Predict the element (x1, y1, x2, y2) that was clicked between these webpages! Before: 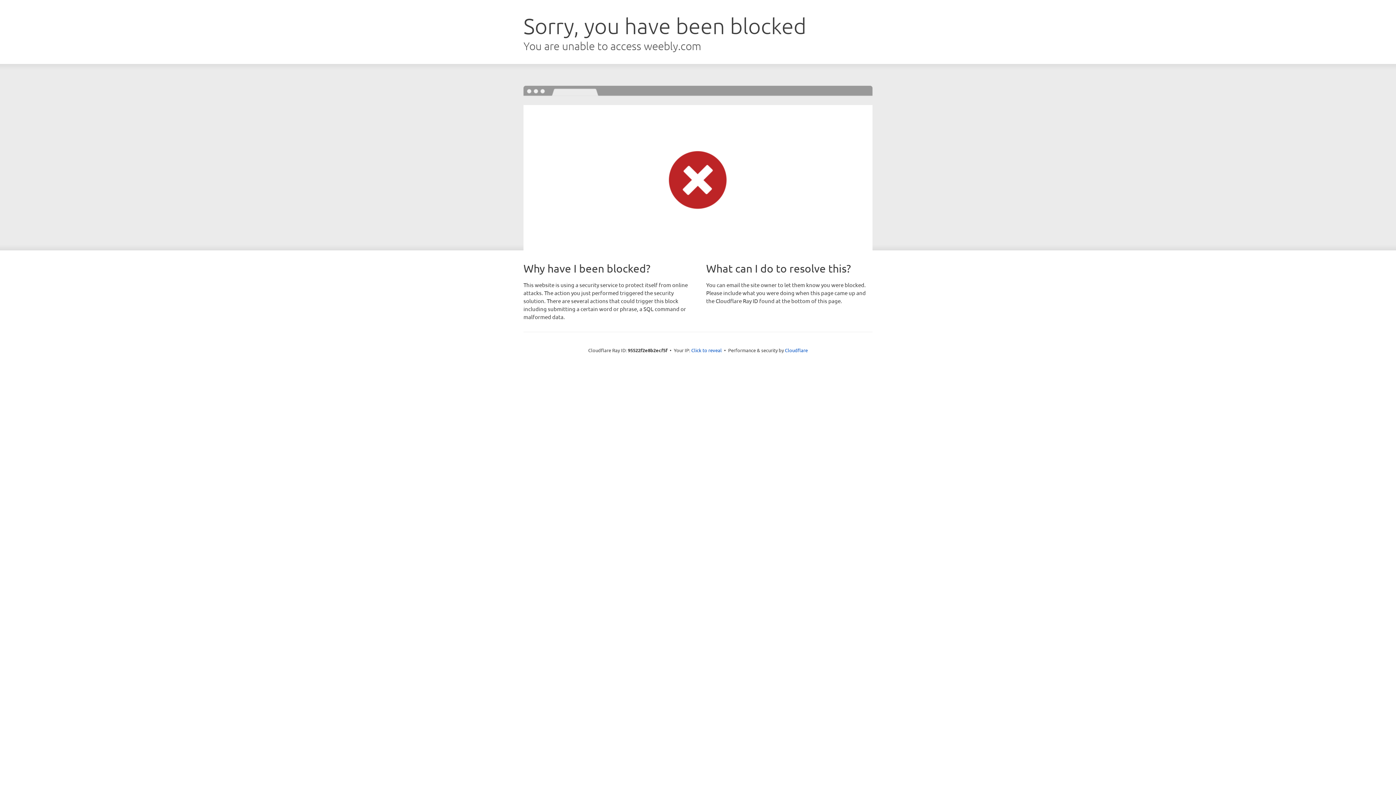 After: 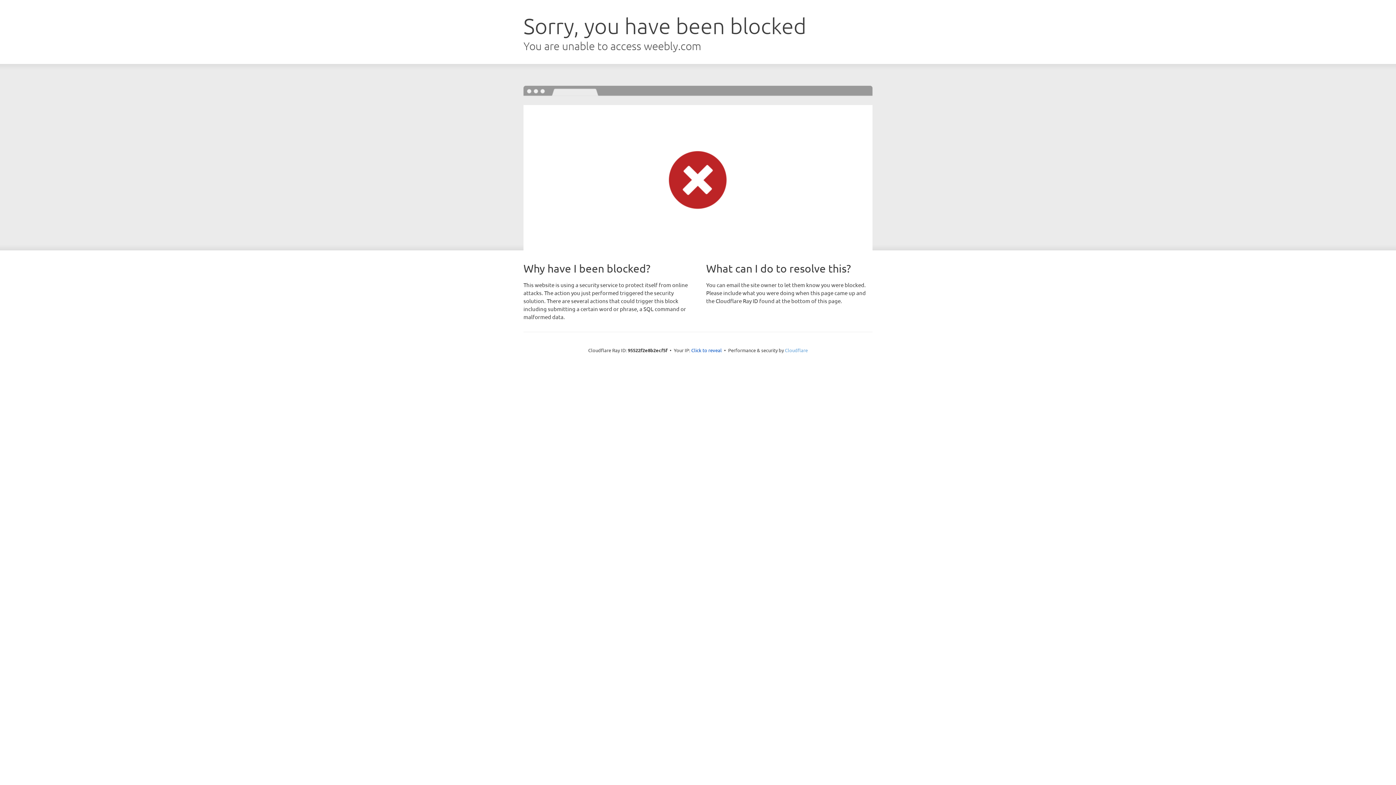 Action: bbox: (785, 347, 808, 353) label: Cloudflare